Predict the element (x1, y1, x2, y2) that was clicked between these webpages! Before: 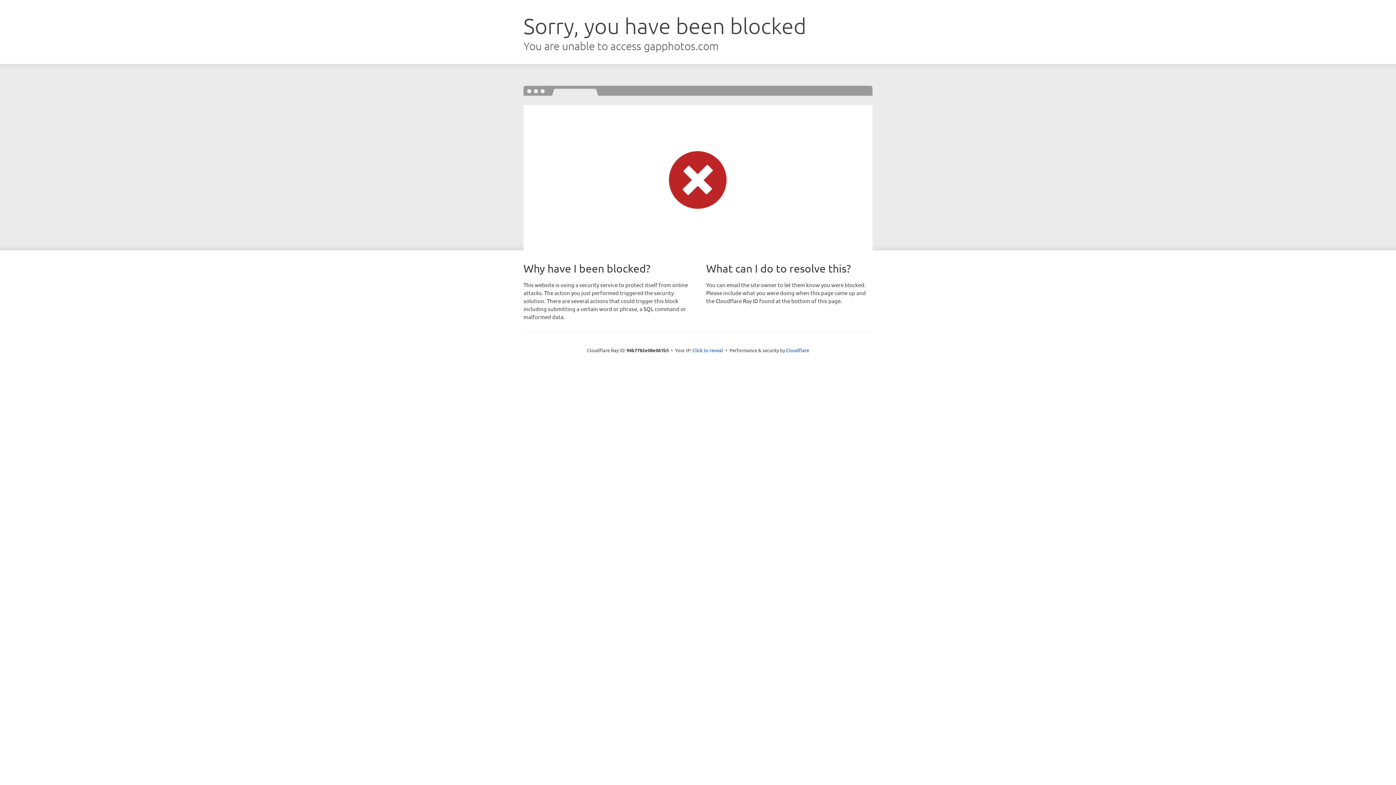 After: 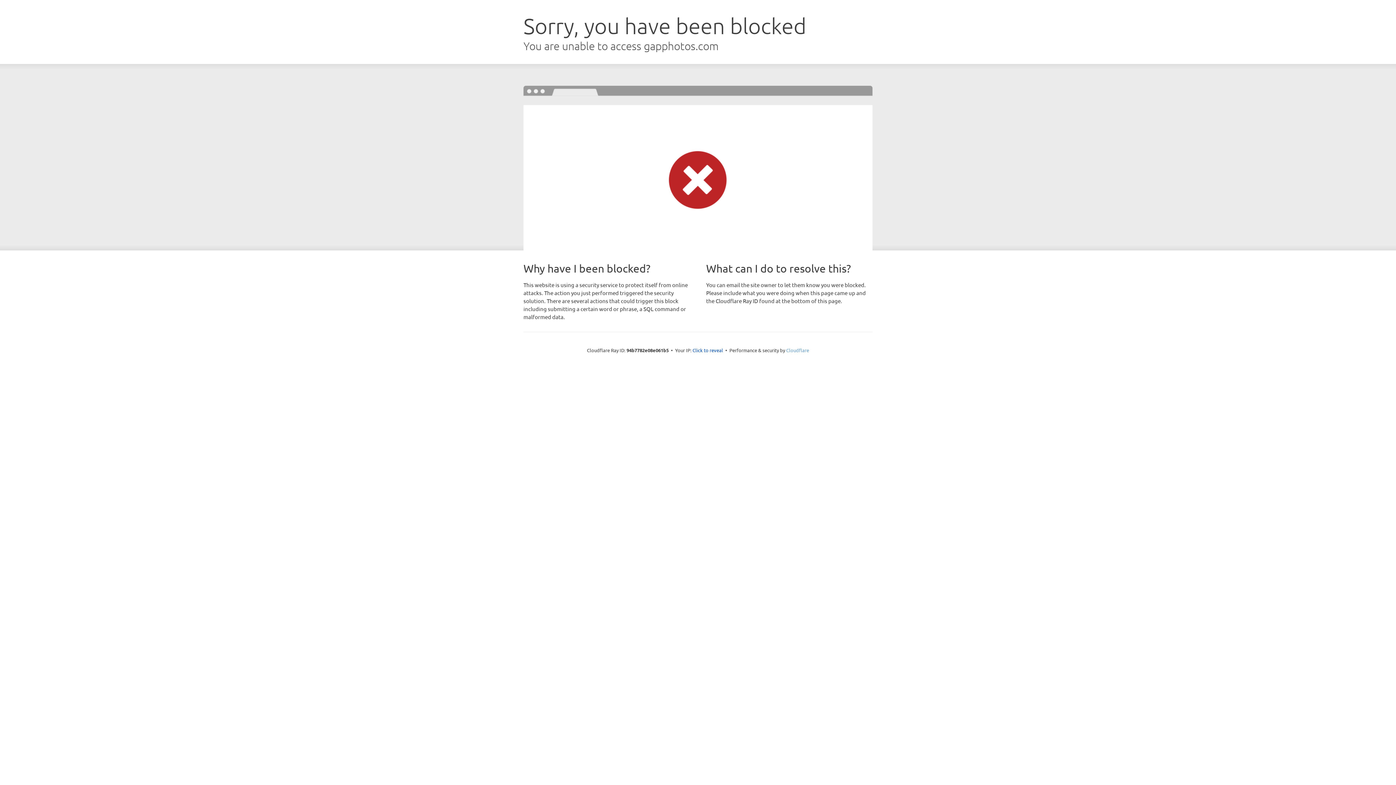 Action: bbox: (786, 347, 809, 353) label: Cloudflare